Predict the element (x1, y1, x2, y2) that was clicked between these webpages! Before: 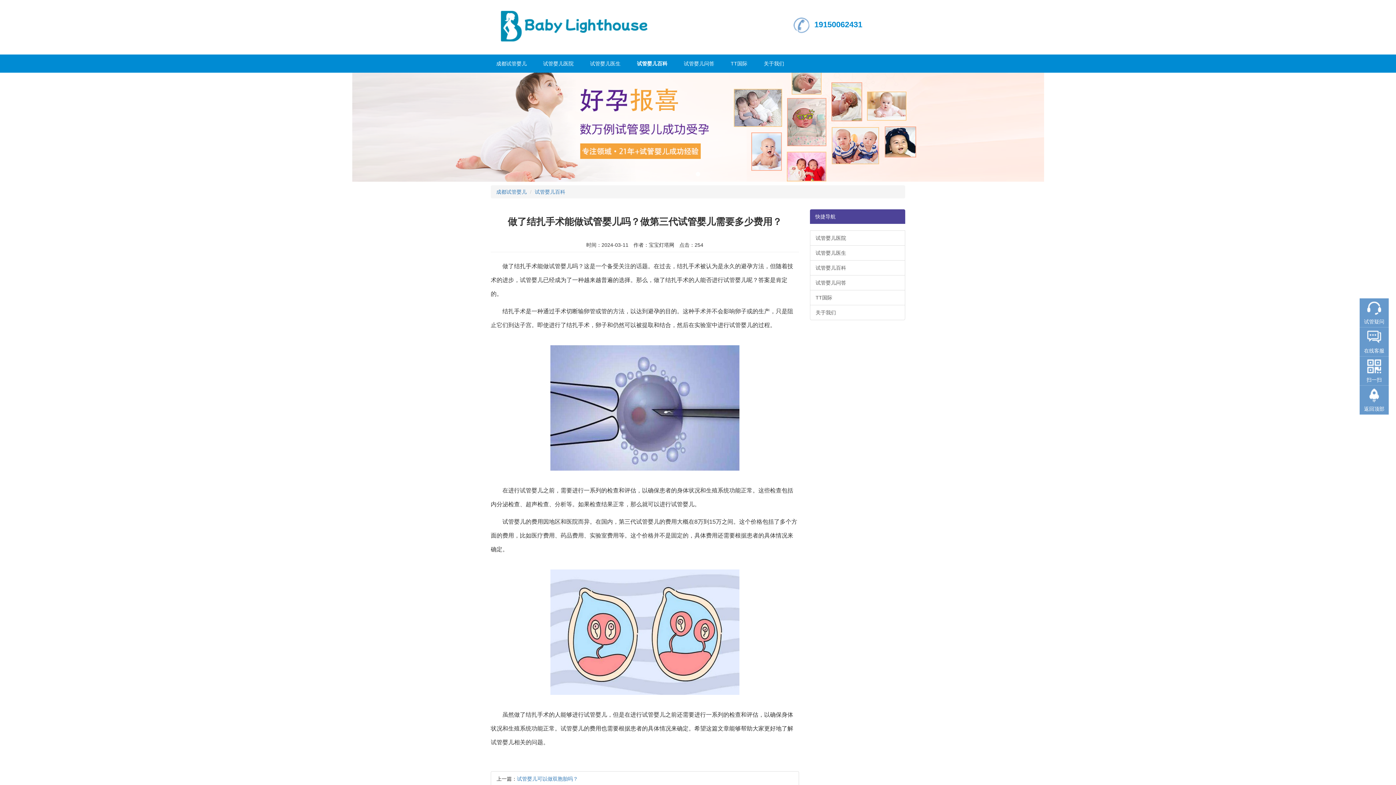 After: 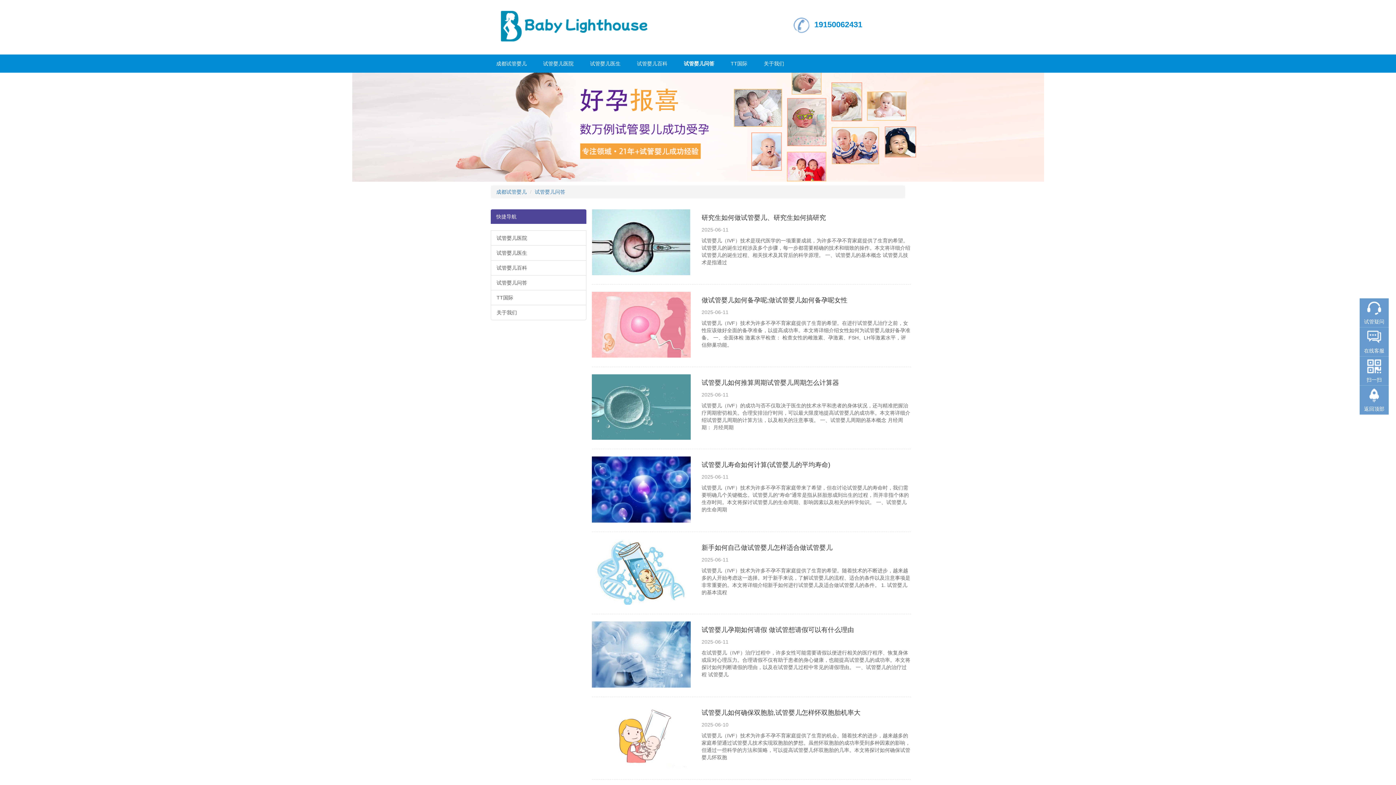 Action: bbox: (678, 54, 720, 72) label: 试管婴儿问答